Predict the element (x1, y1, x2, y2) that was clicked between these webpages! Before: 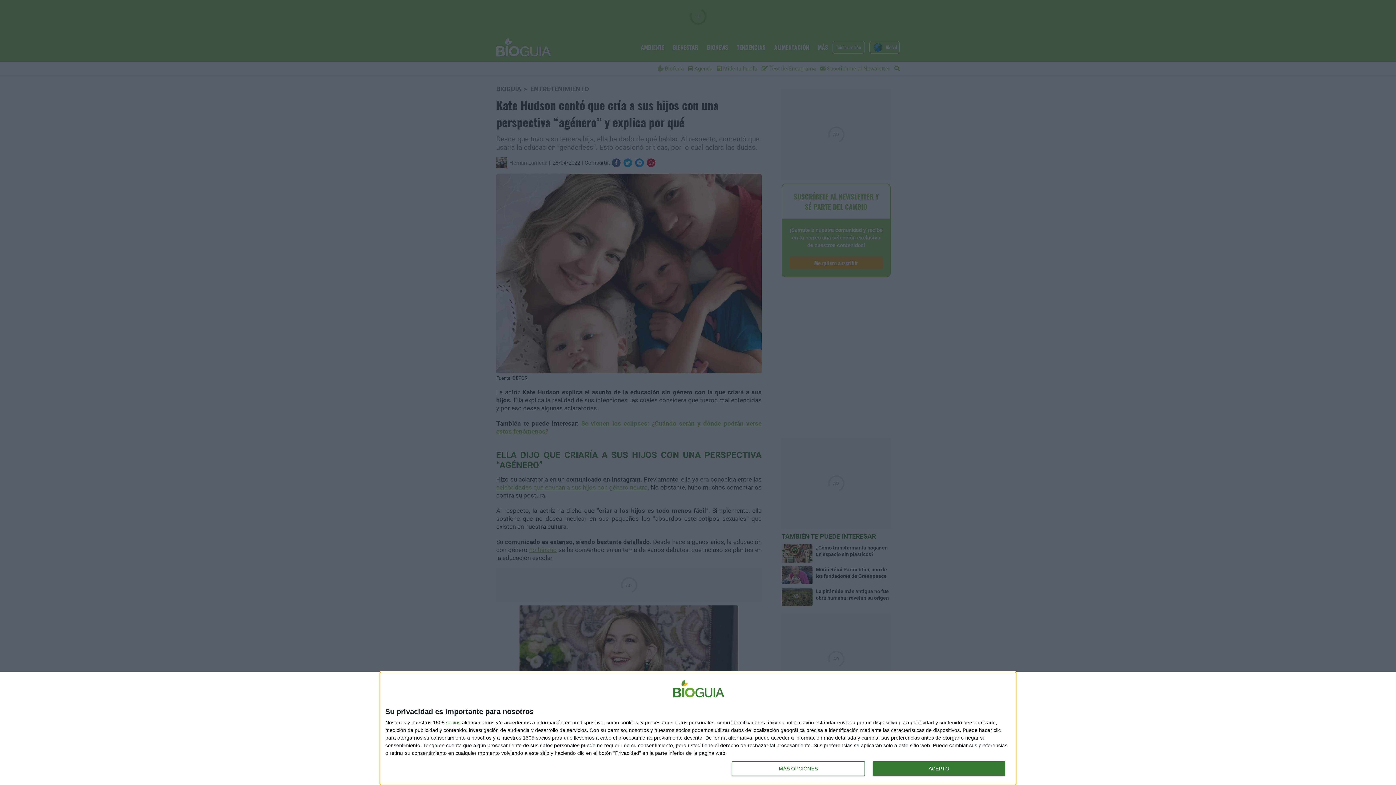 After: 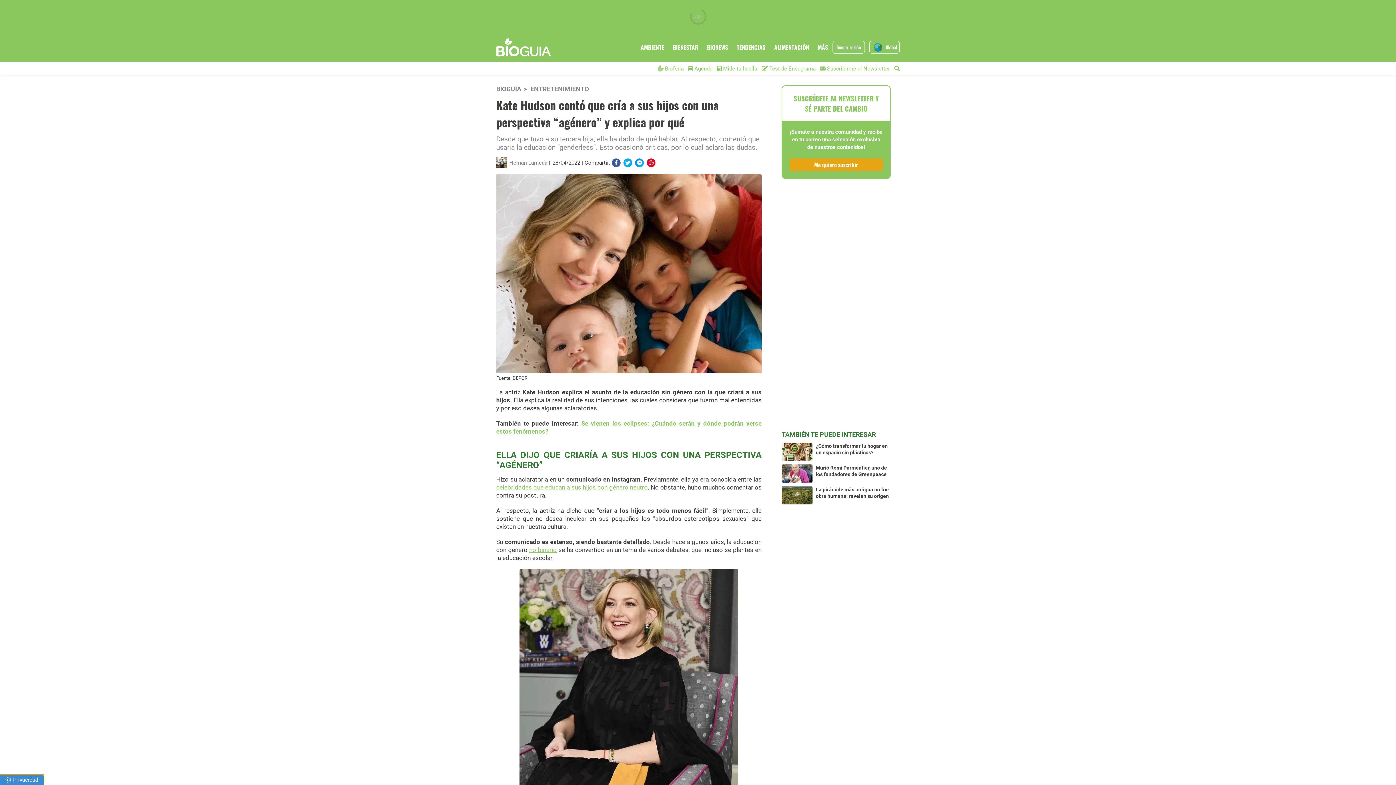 Action: label: ACEPTO bbox: (872, 761, 1005, 776)